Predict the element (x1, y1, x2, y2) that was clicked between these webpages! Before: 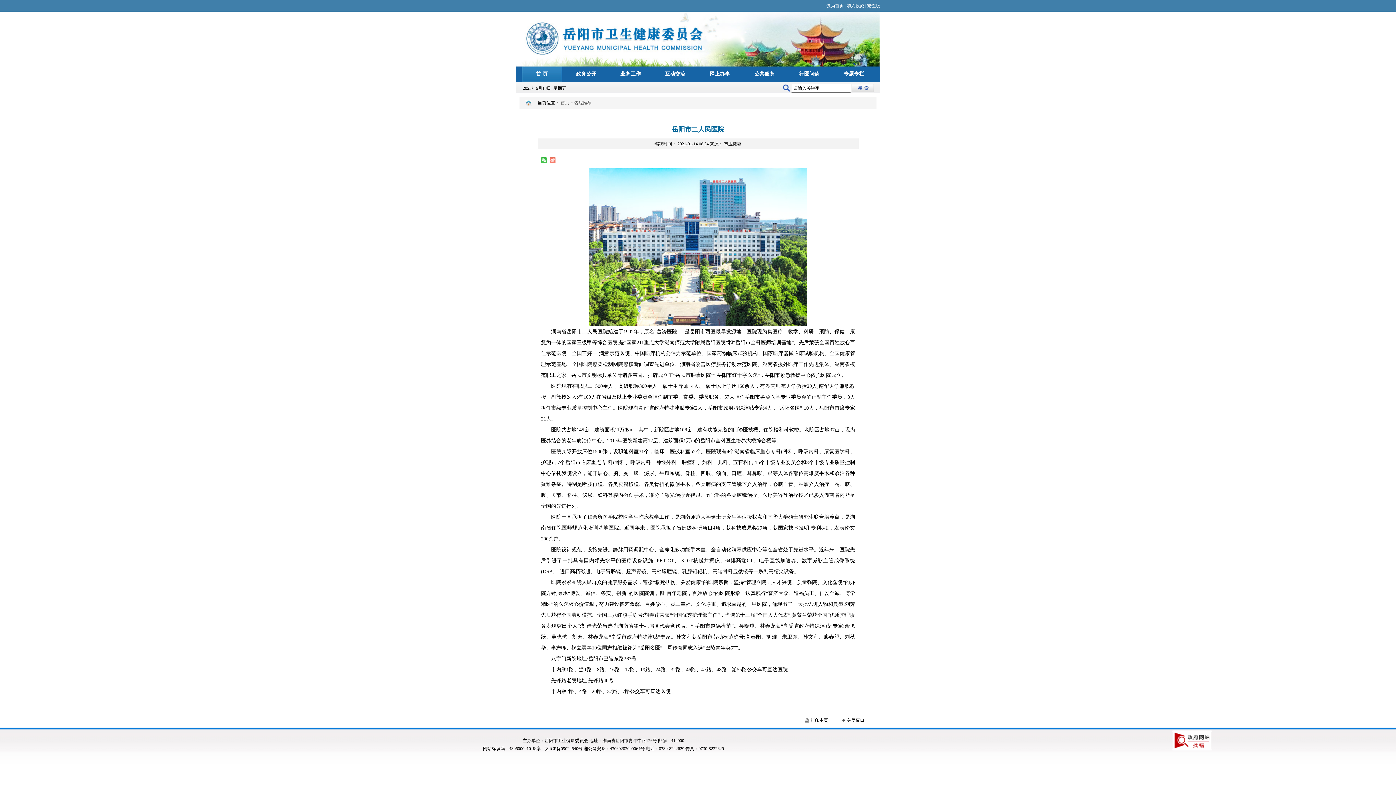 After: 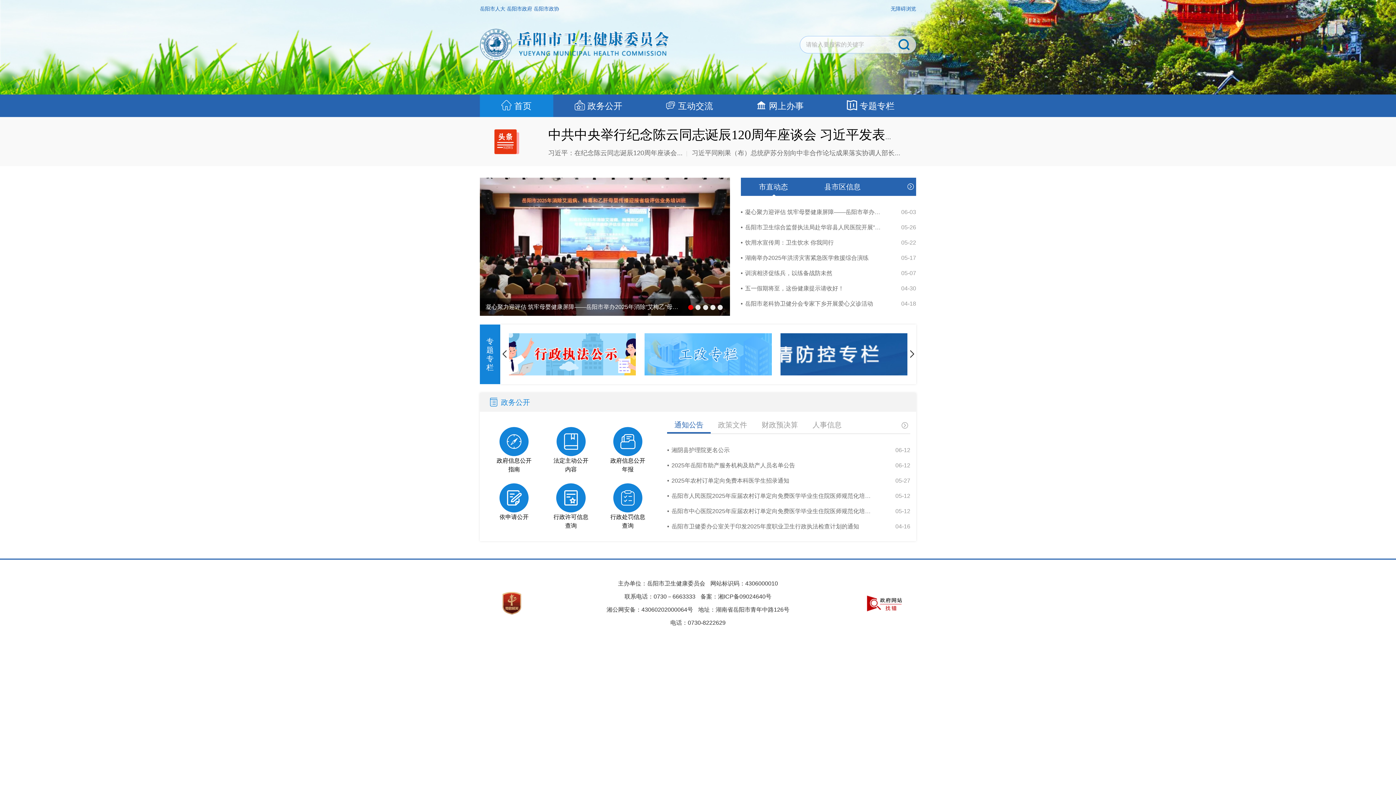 Action: label: 首页 bbox: (560, 100, 569, 105)